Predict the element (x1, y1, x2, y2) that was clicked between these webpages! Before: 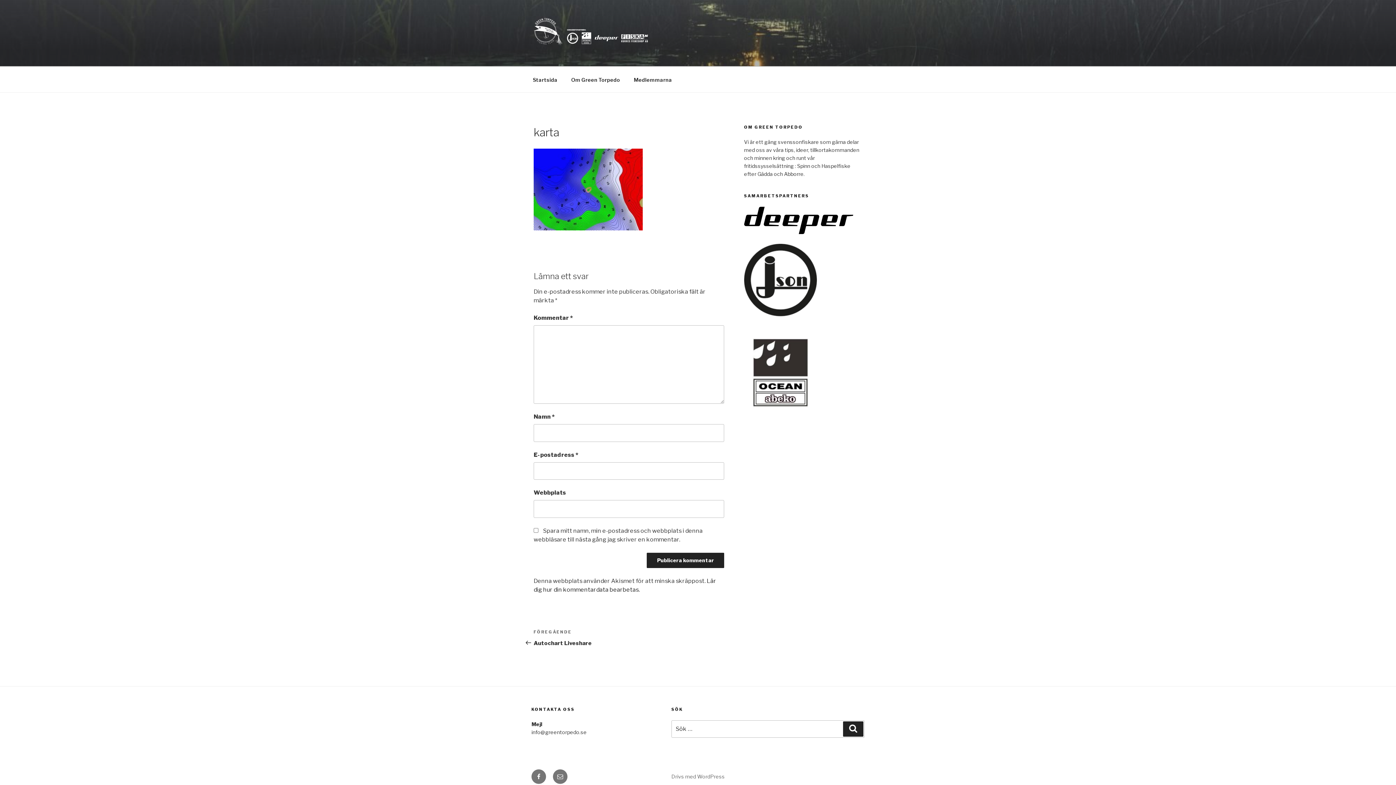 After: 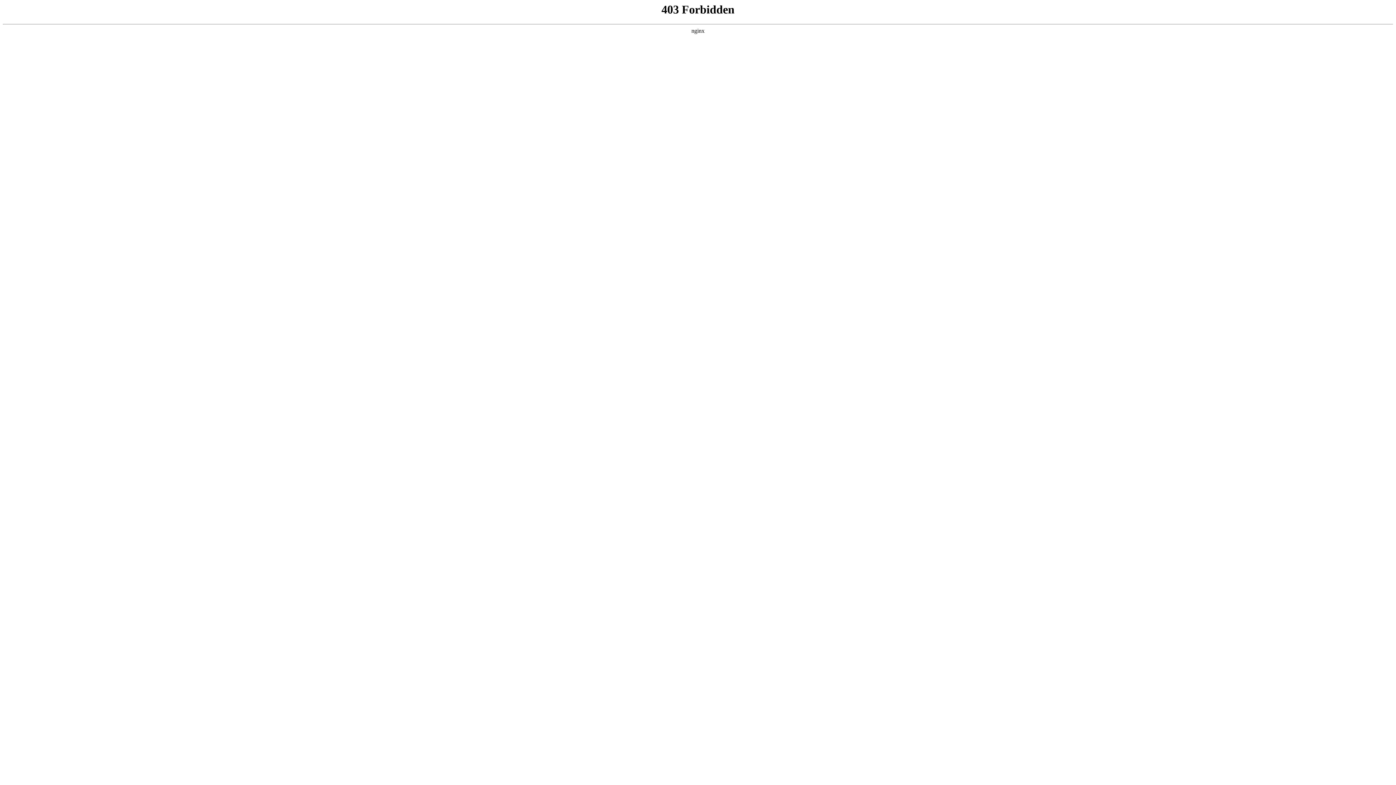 Action: bbox: (671, 773, 724, 780) label: Drivs med WordPress